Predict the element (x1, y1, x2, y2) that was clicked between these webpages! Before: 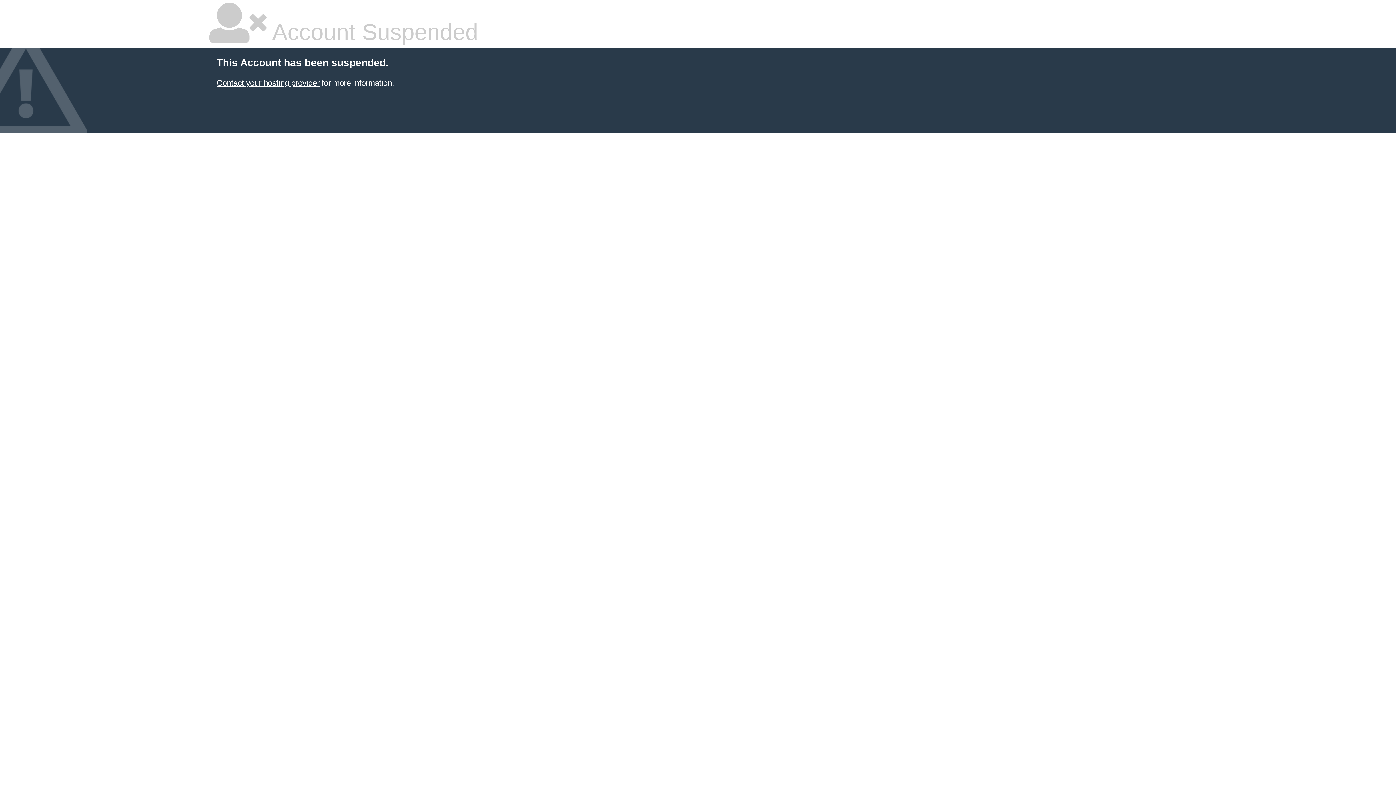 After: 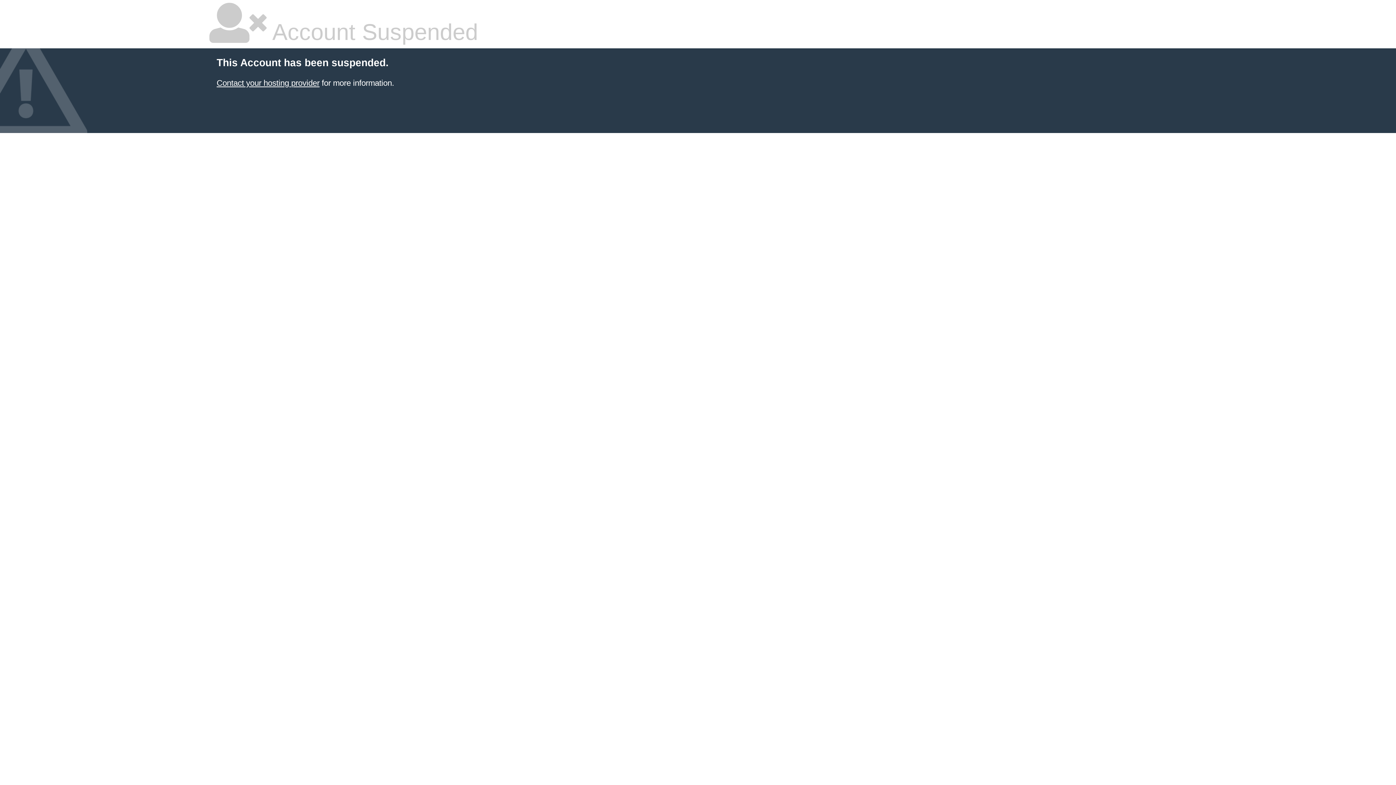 Action: label: Contact your hosting provider bbox: (216, 78, 319, 87)